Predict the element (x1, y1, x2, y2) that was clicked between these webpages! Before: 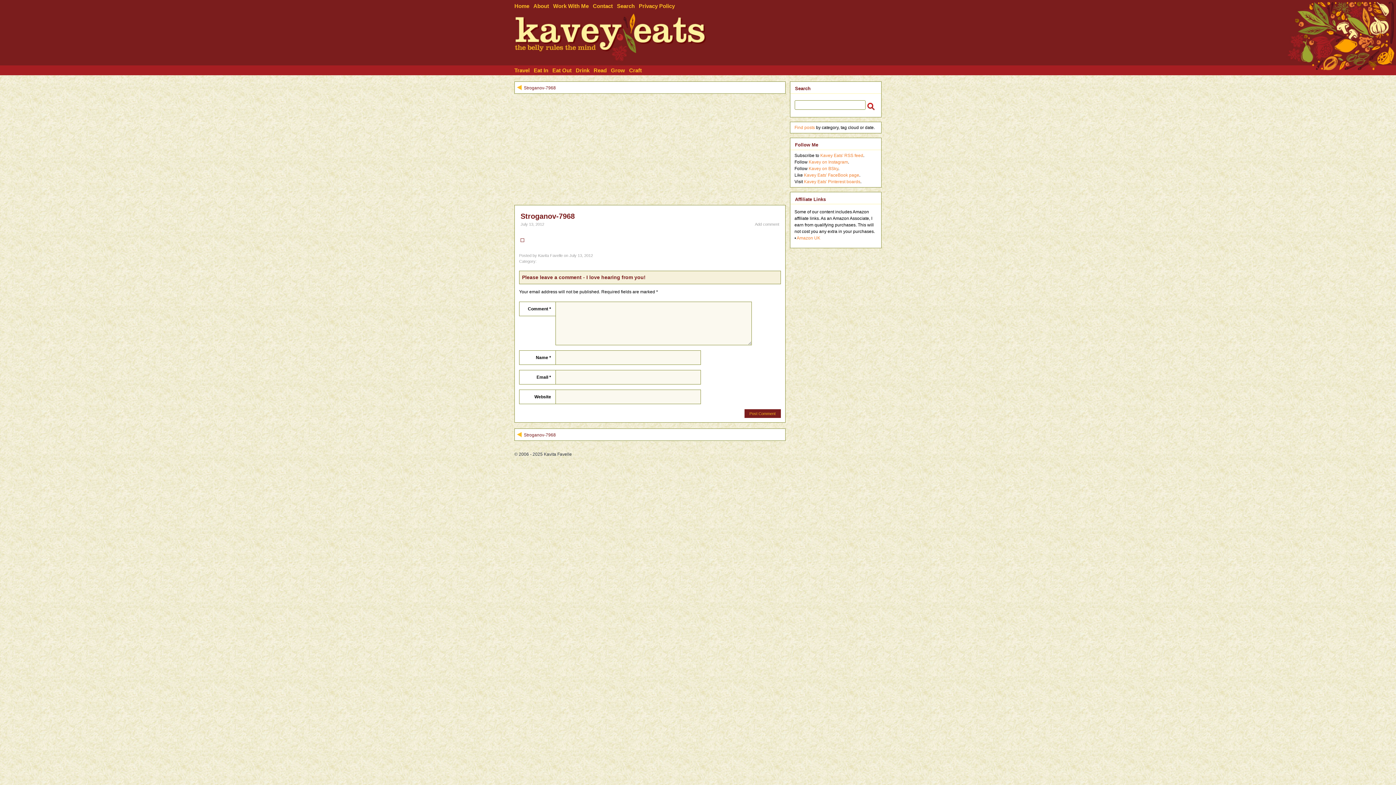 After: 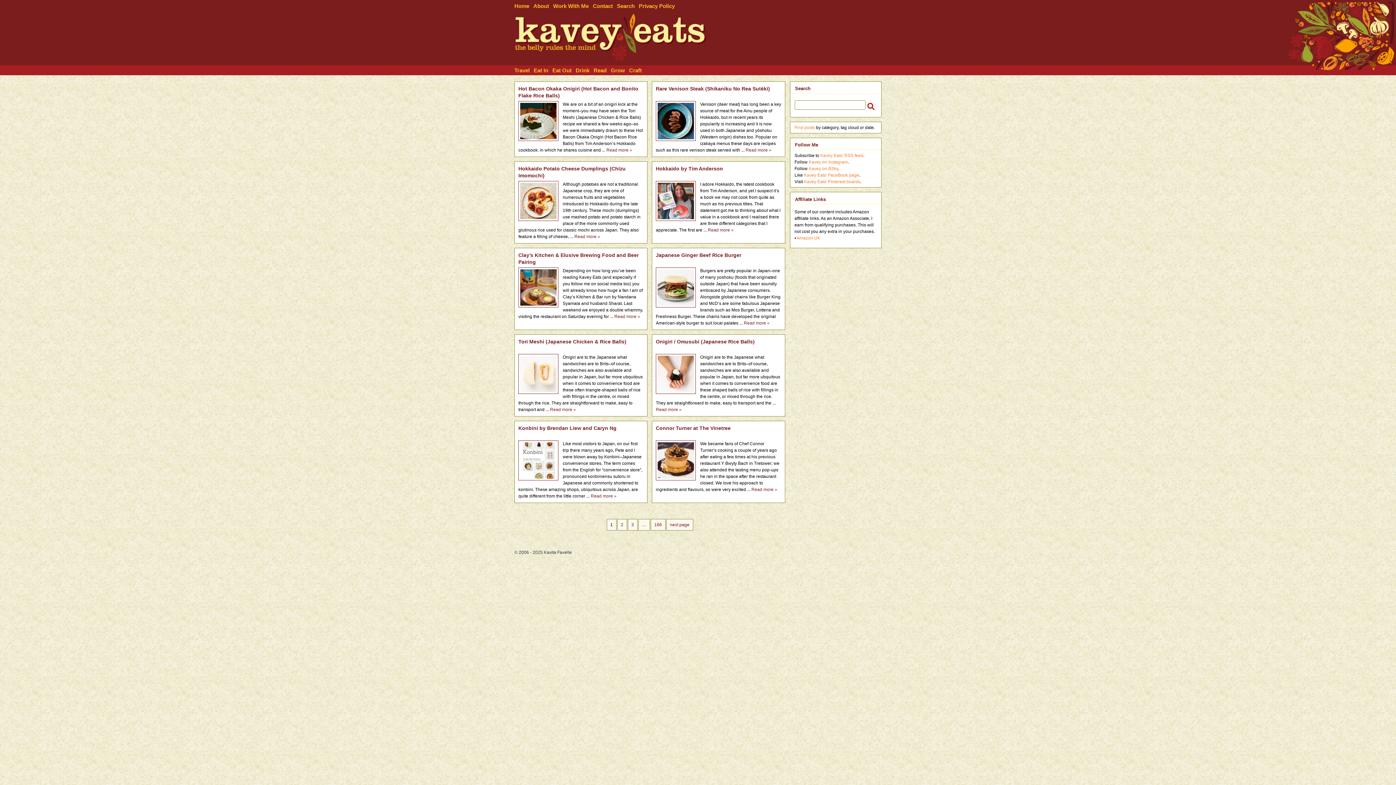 Action: bbox: (544, 452, 572, 457) label: Kavita Favelle